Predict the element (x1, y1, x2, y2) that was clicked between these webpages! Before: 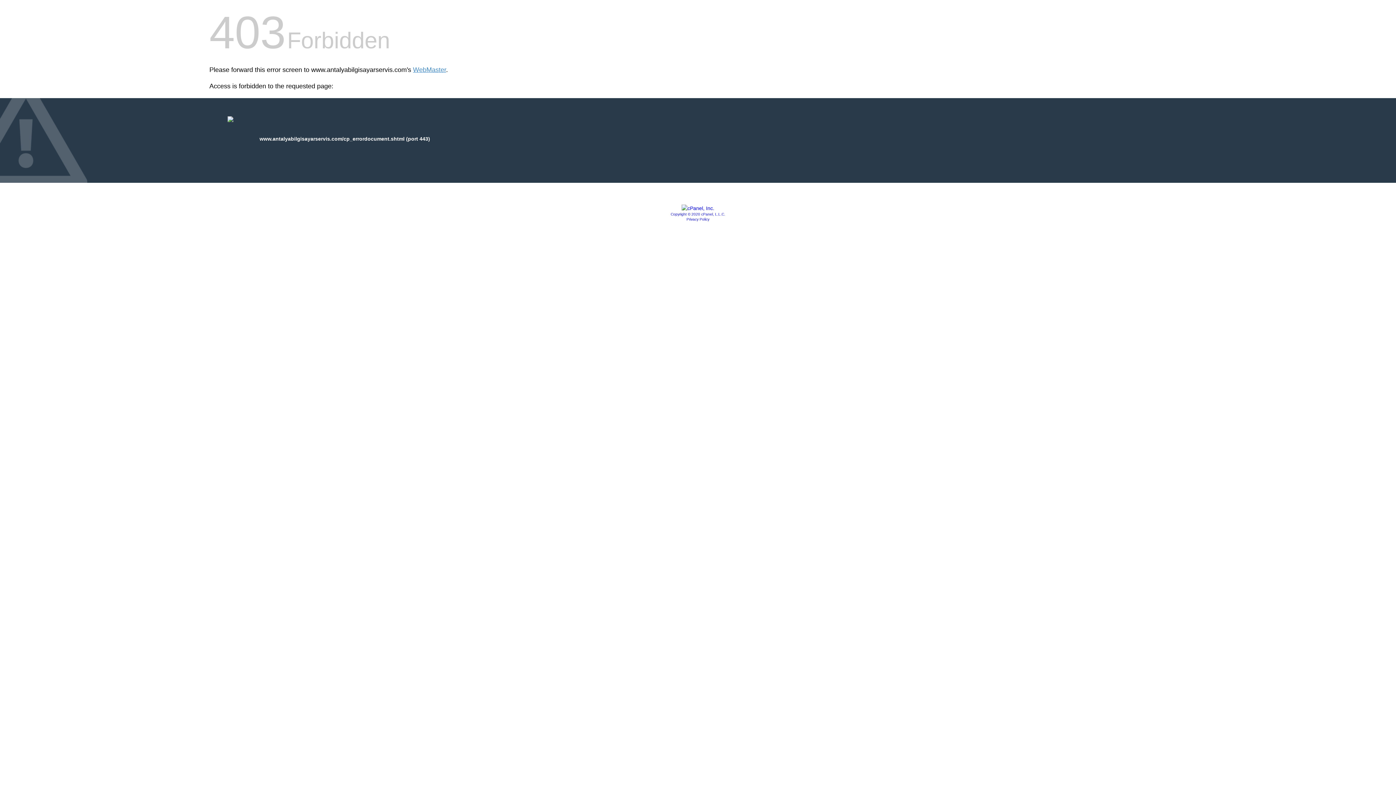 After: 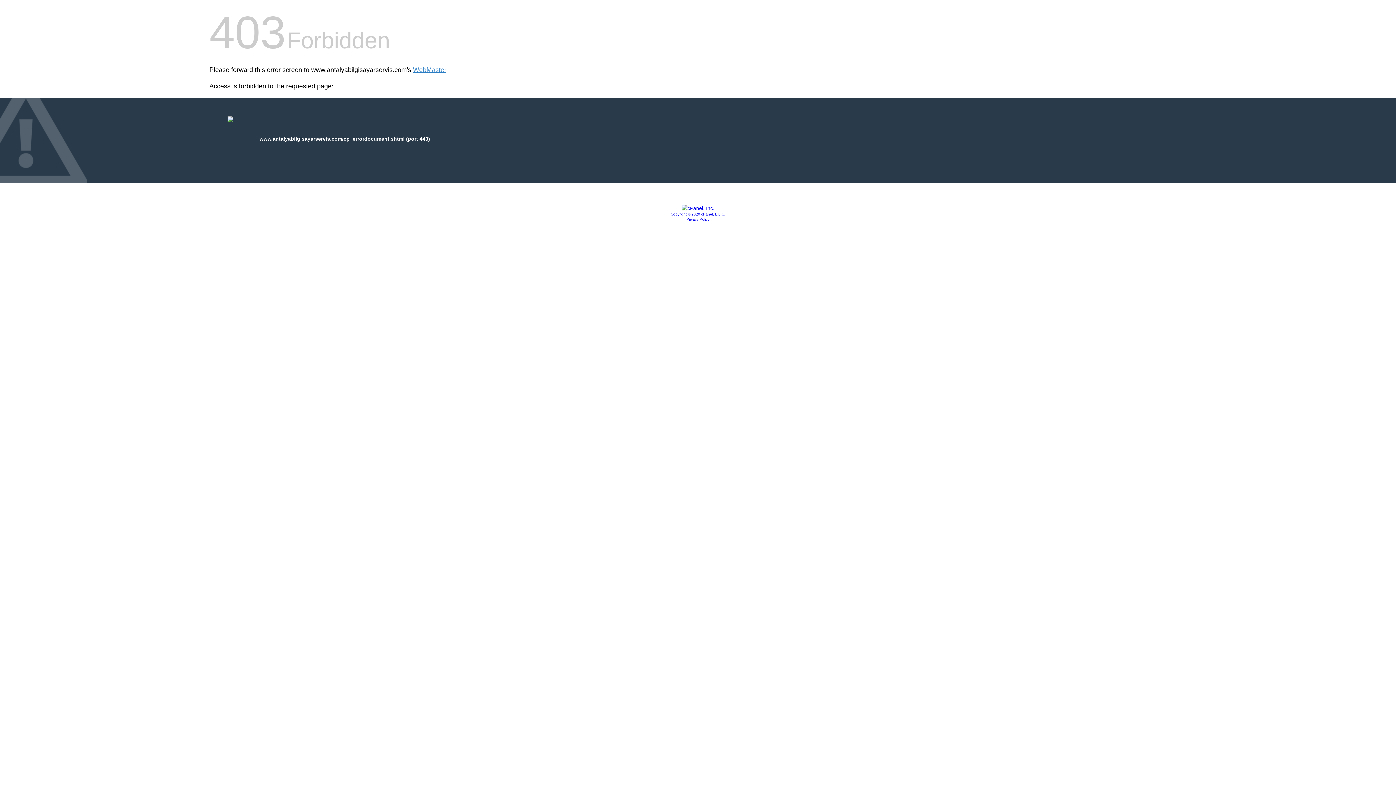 Action: bbox: (681, 205, 714, 211)